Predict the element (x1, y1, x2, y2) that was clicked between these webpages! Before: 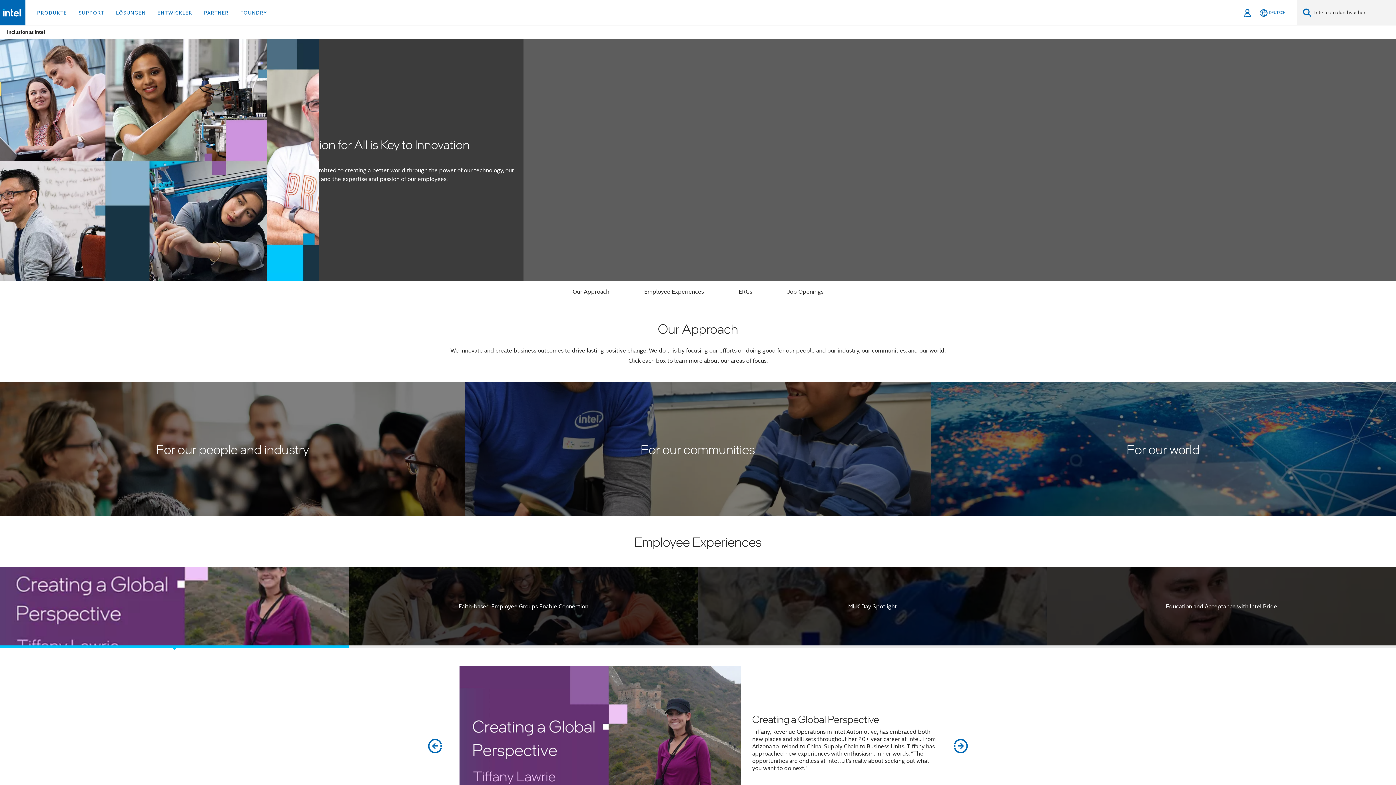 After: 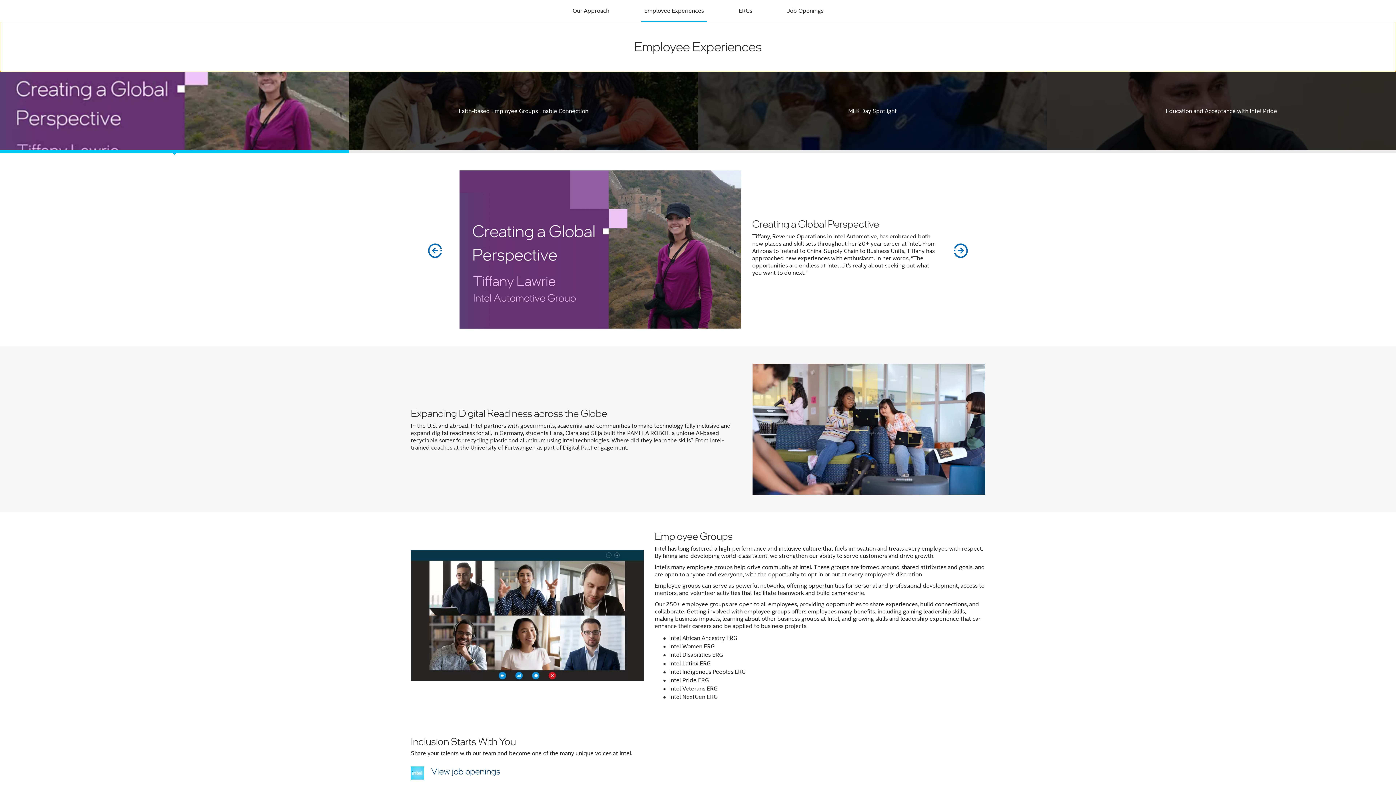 Action: bbox: (641, 281, 706, 303) label: Employee Experiences